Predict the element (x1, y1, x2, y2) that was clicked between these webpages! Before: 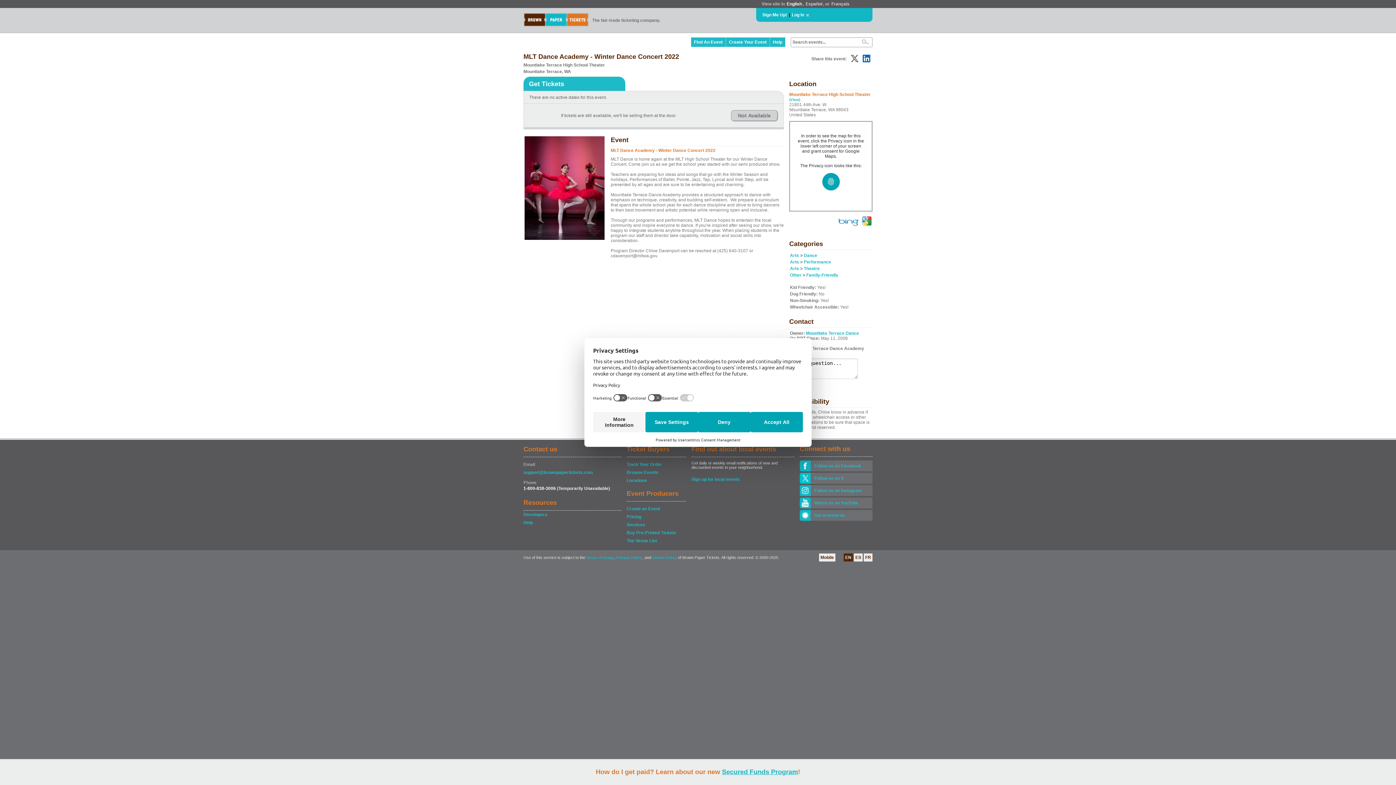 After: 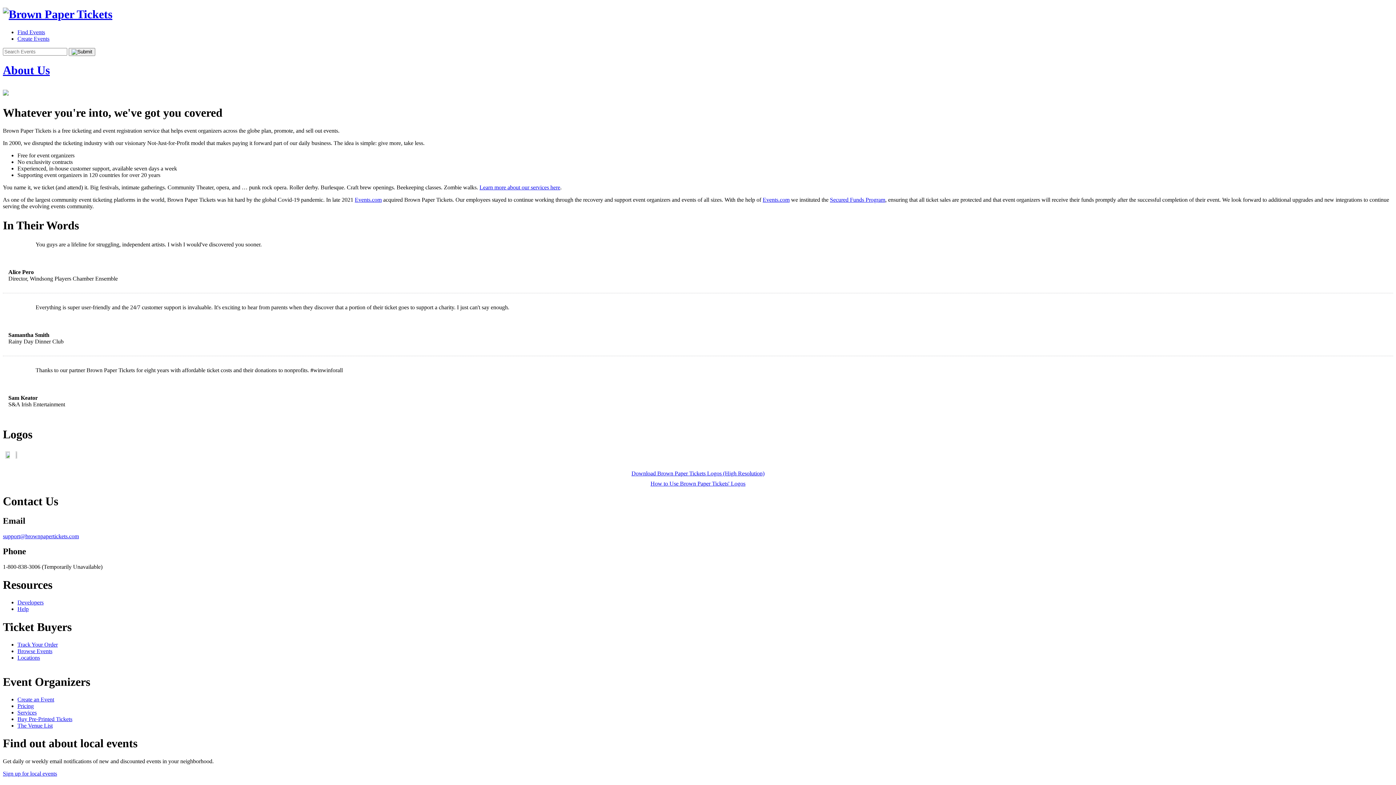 Action: bbox: (800, 510, 810, 521)